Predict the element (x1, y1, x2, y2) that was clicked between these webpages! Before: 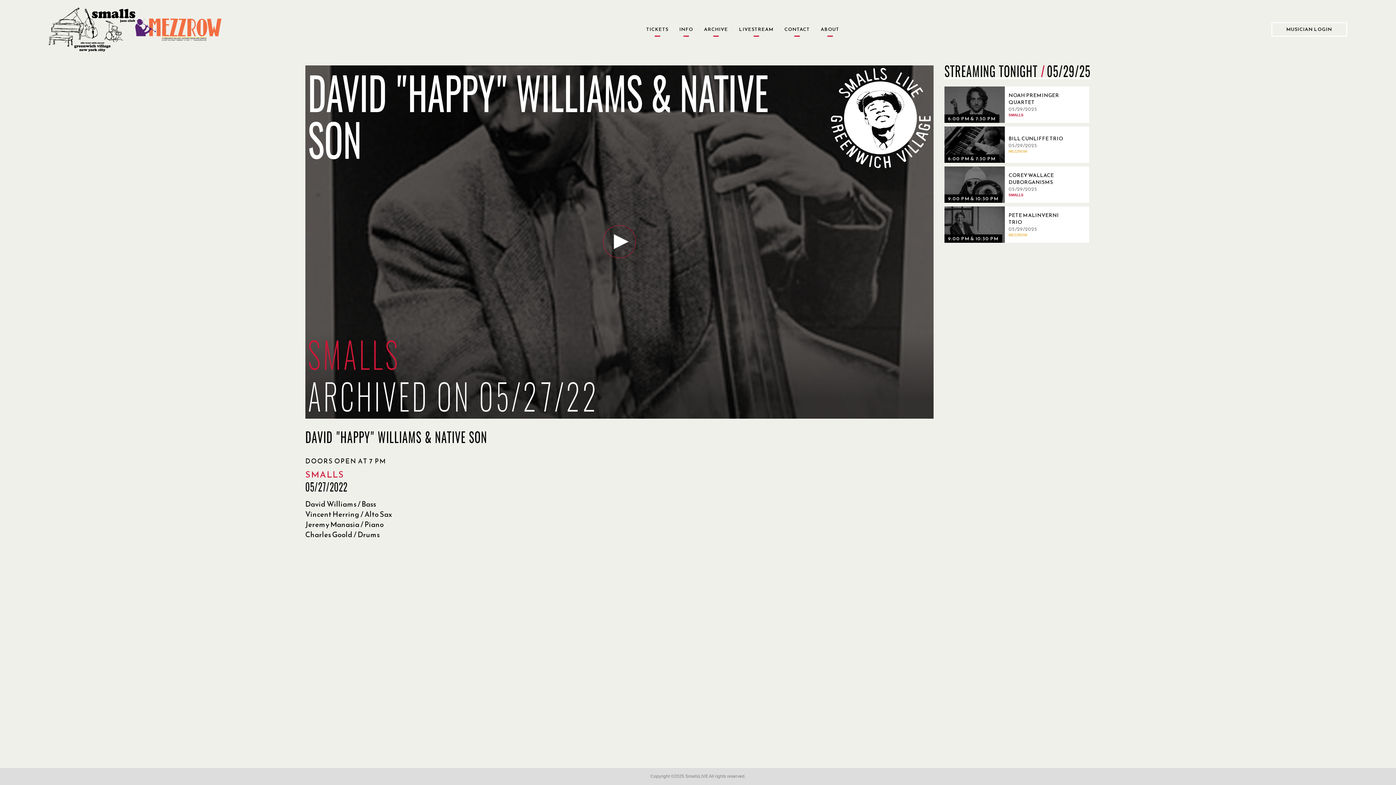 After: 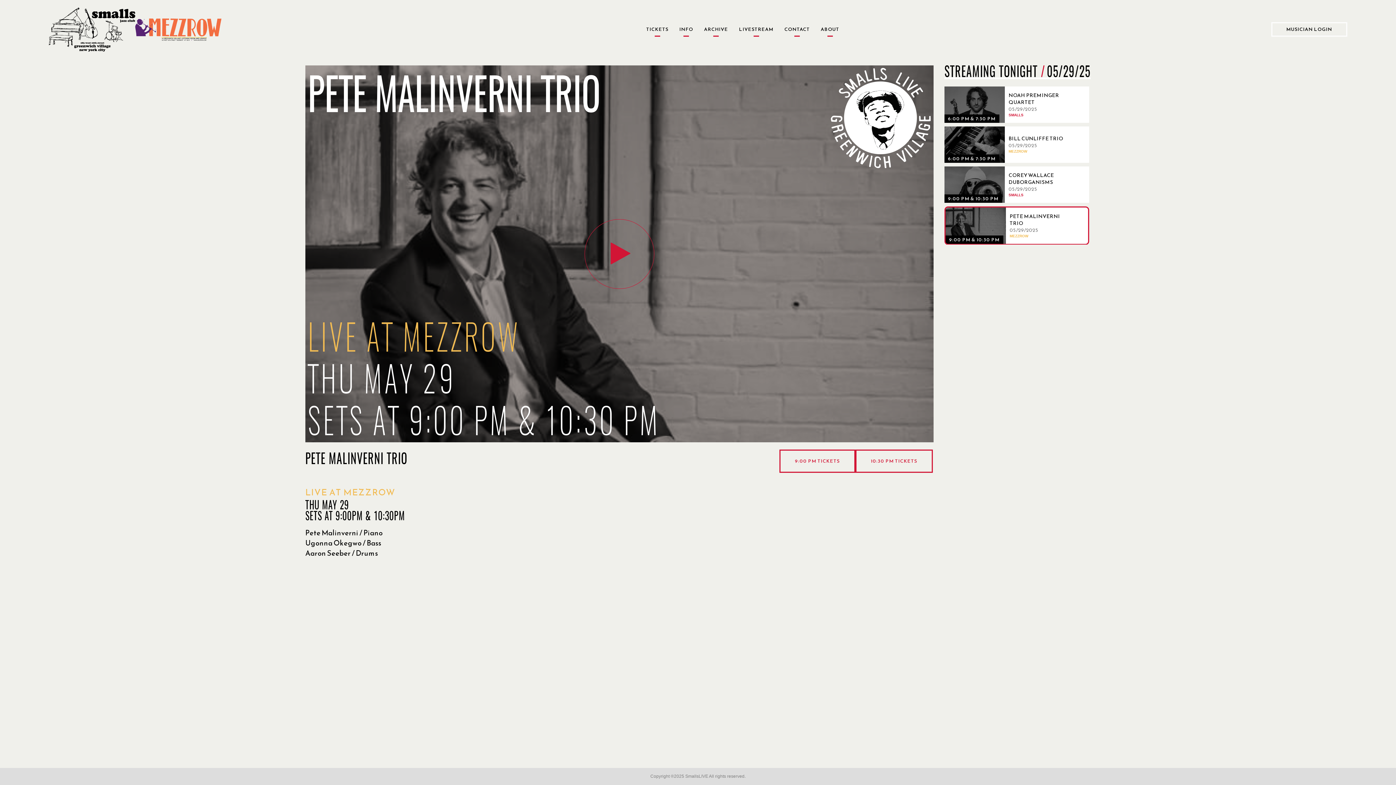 Action: label: 05/29/2025, Pete Malinverni Trio bbox: (944, 206, 1068, 243)